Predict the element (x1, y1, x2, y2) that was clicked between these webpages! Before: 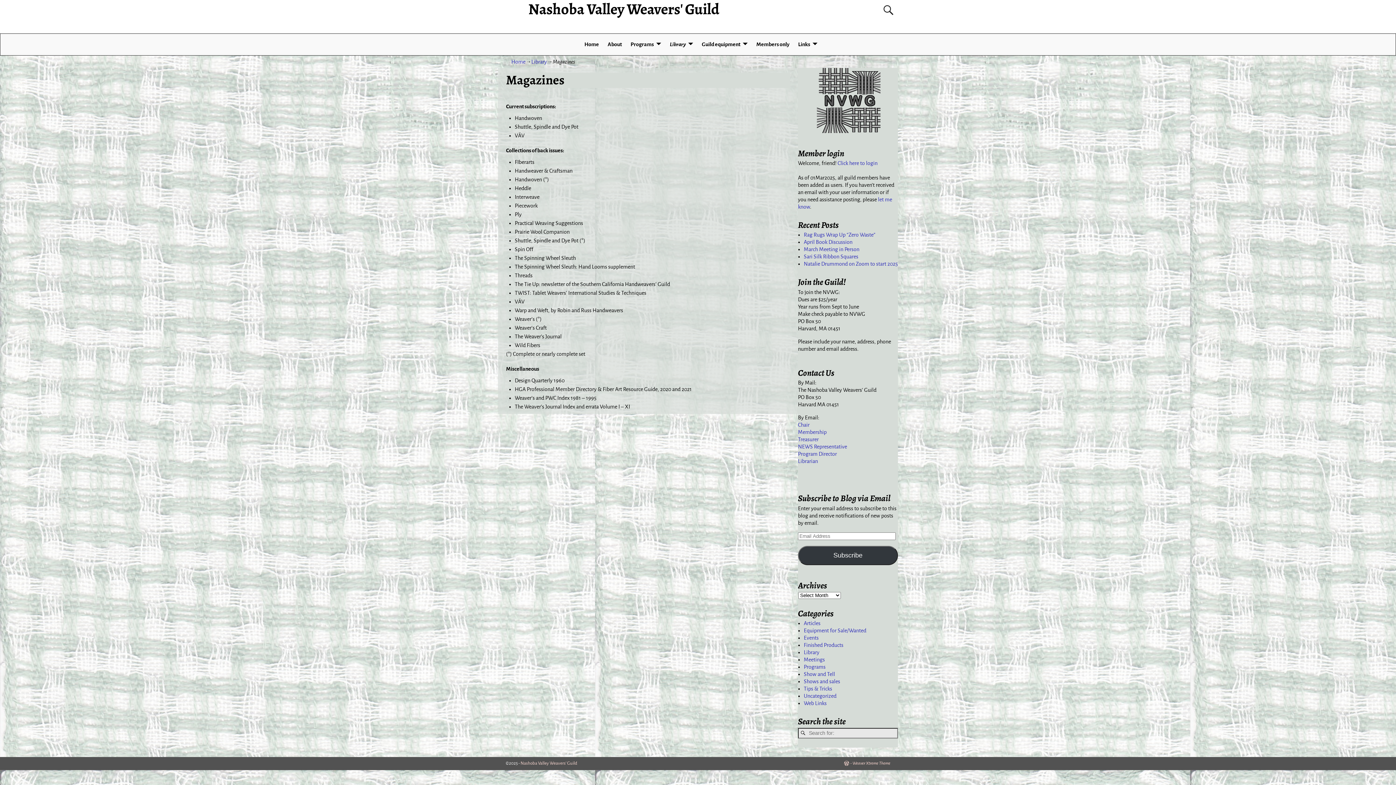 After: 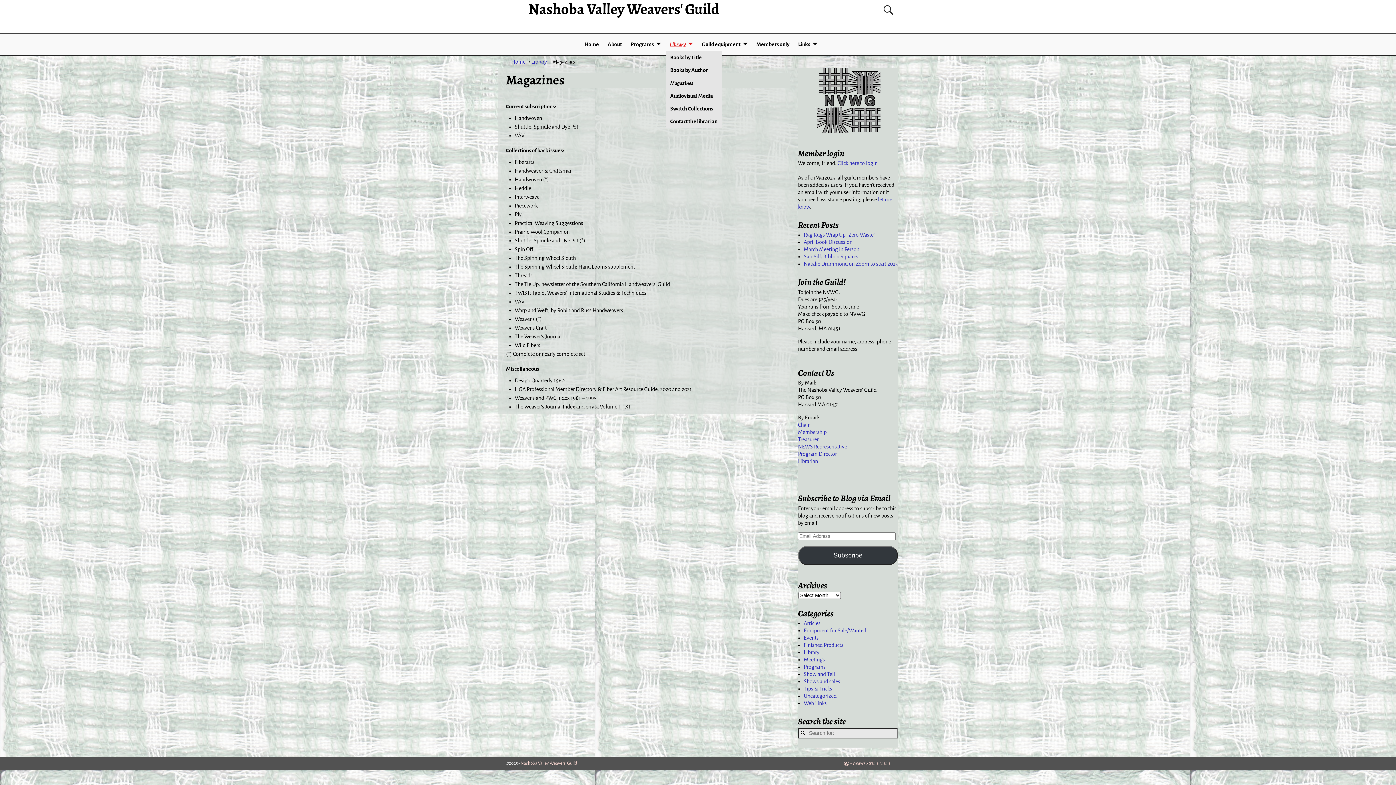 Action: label: Library bbox: (665, 38, 697, 50)